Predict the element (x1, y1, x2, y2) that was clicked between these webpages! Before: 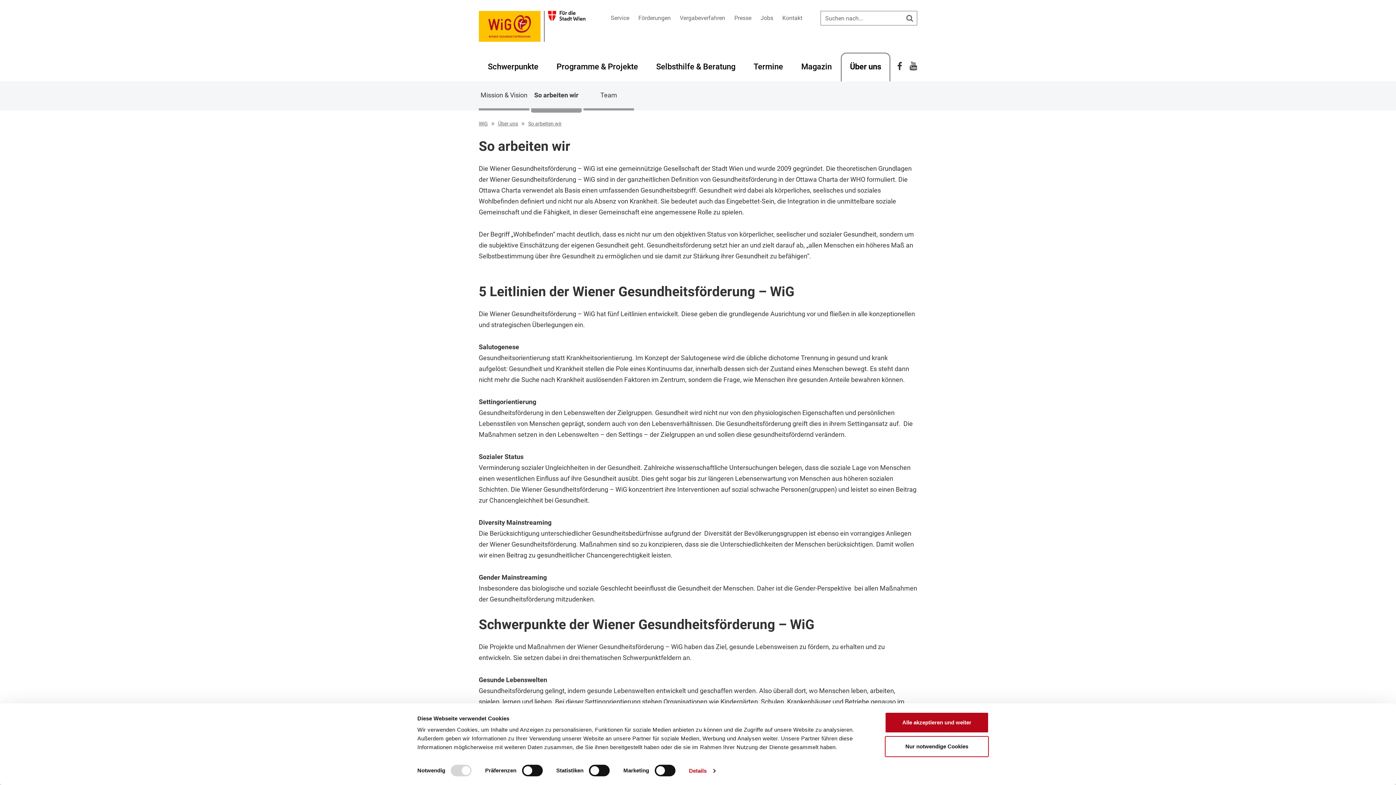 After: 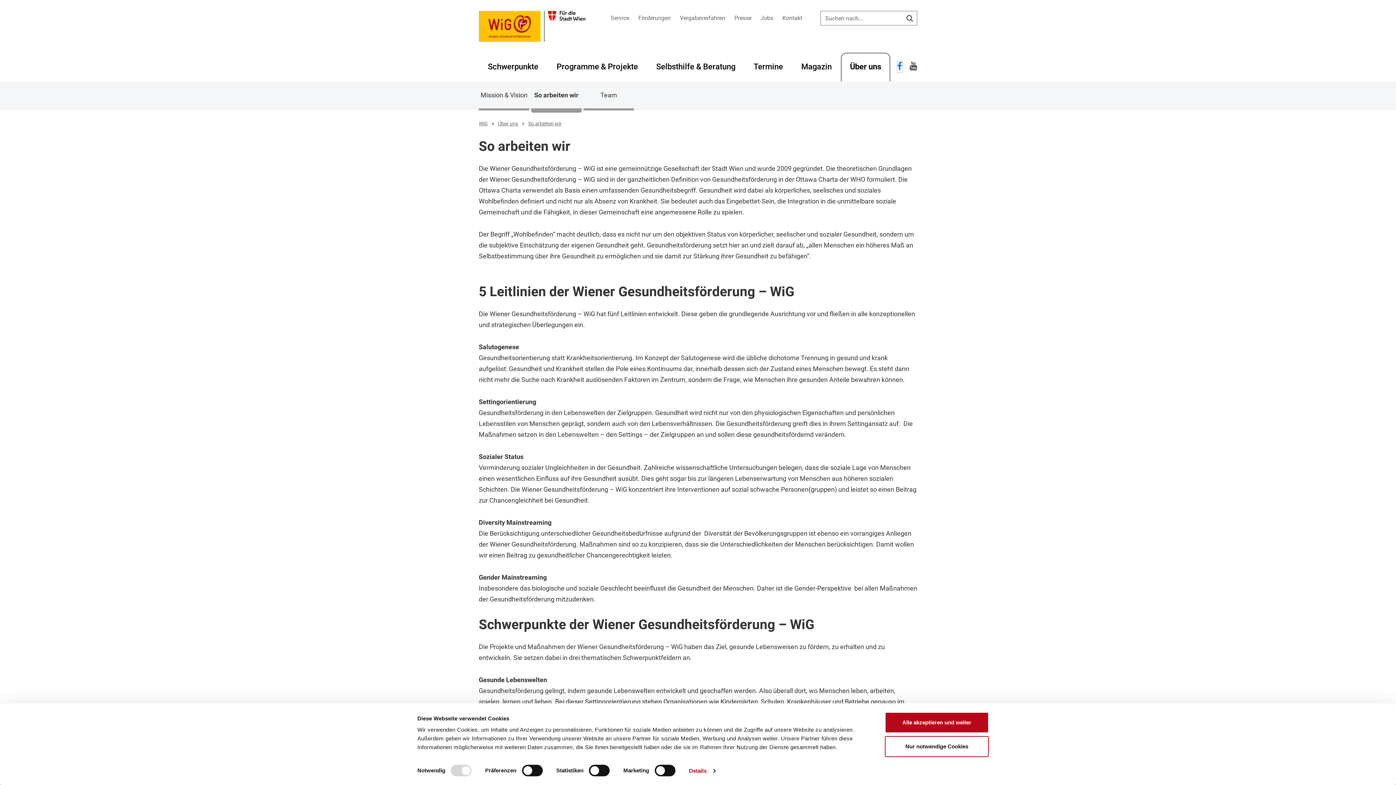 Action: label: Facebook bbox: (897, 61, 902, 72)